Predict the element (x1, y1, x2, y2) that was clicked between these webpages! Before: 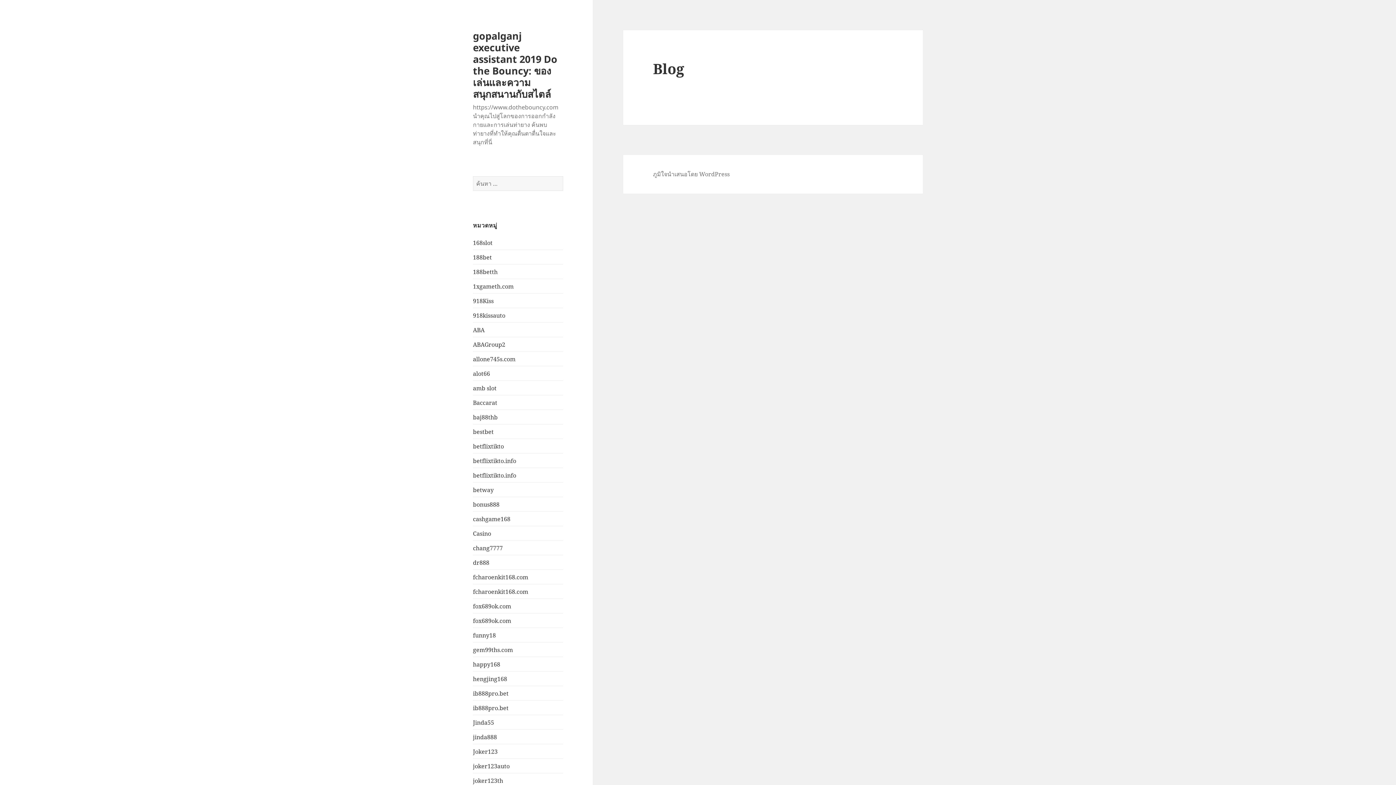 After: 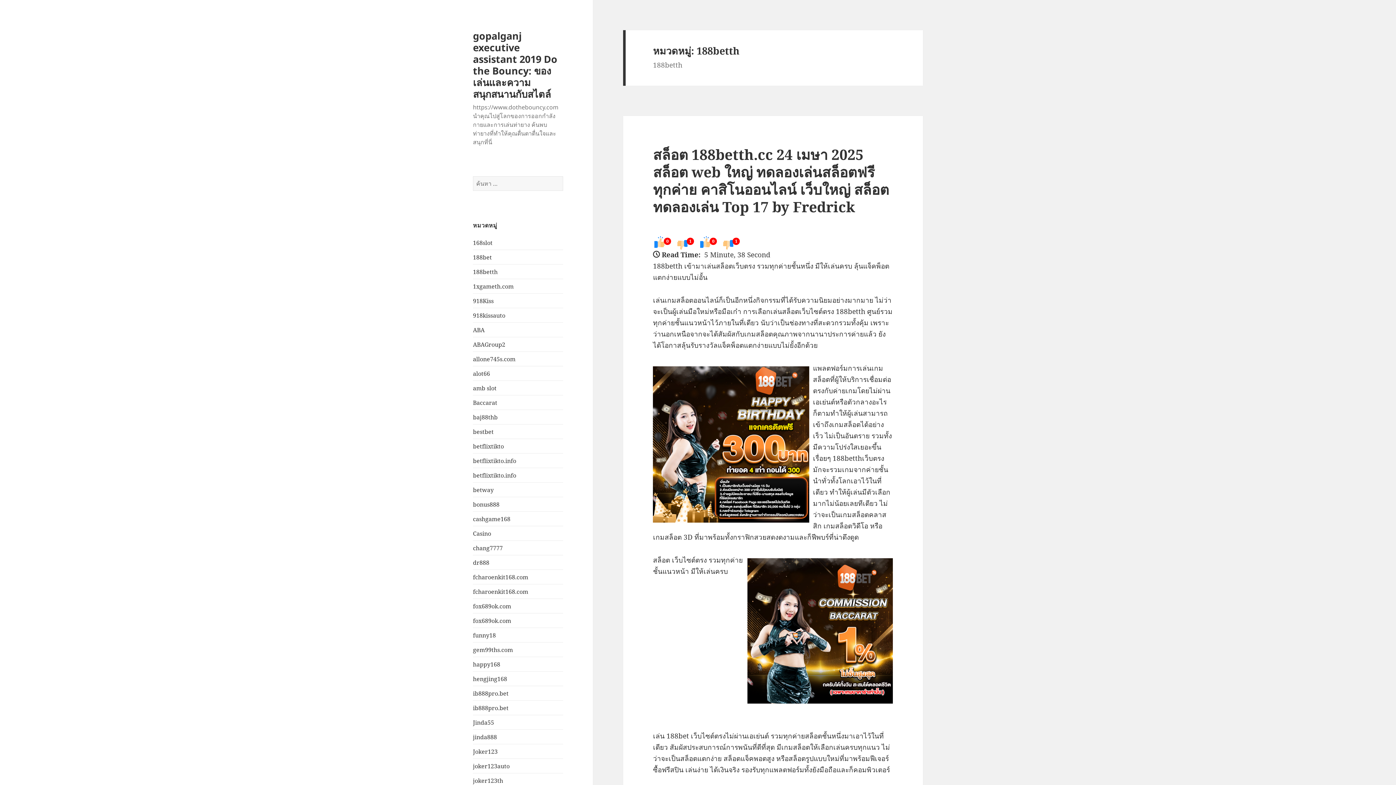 Action: label: 188betth bbox: (473, 267, 497, 275)